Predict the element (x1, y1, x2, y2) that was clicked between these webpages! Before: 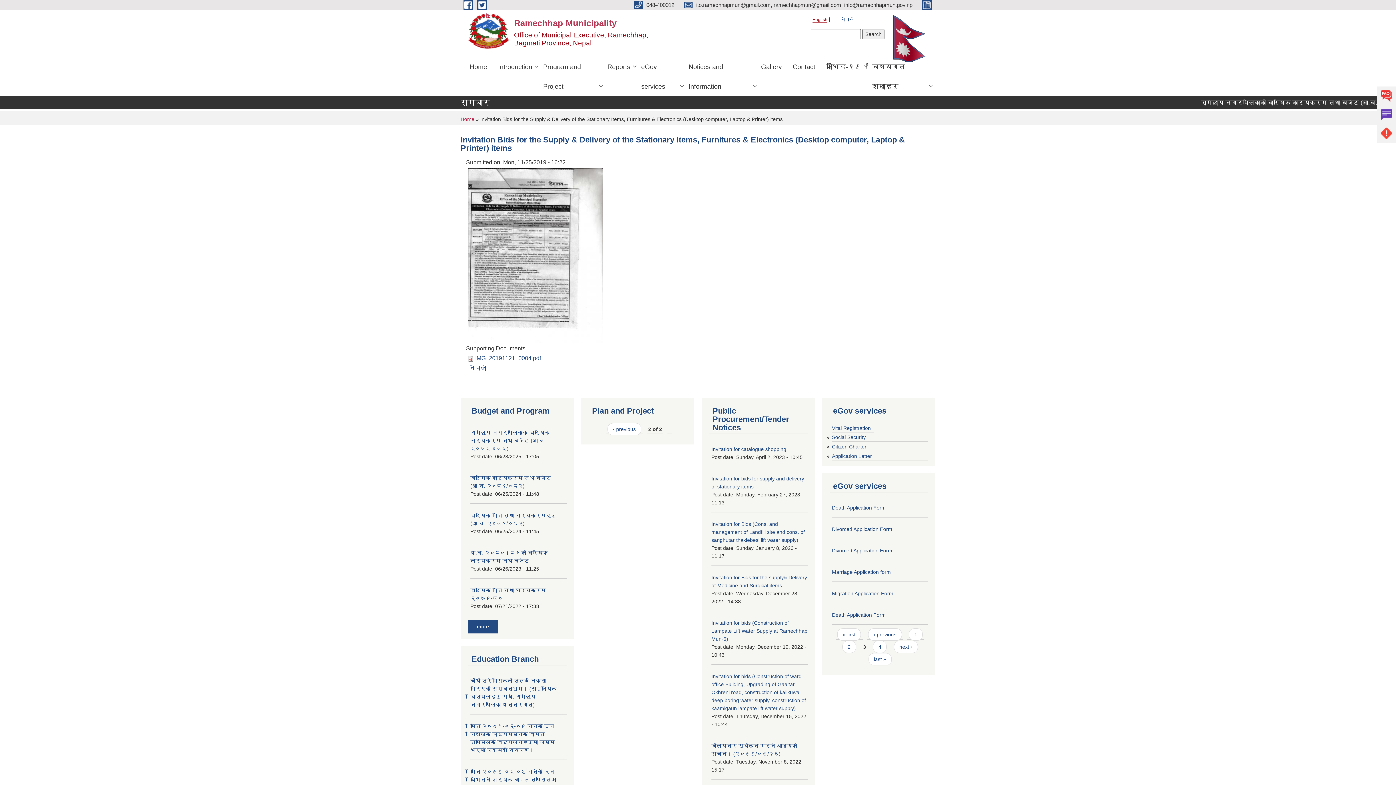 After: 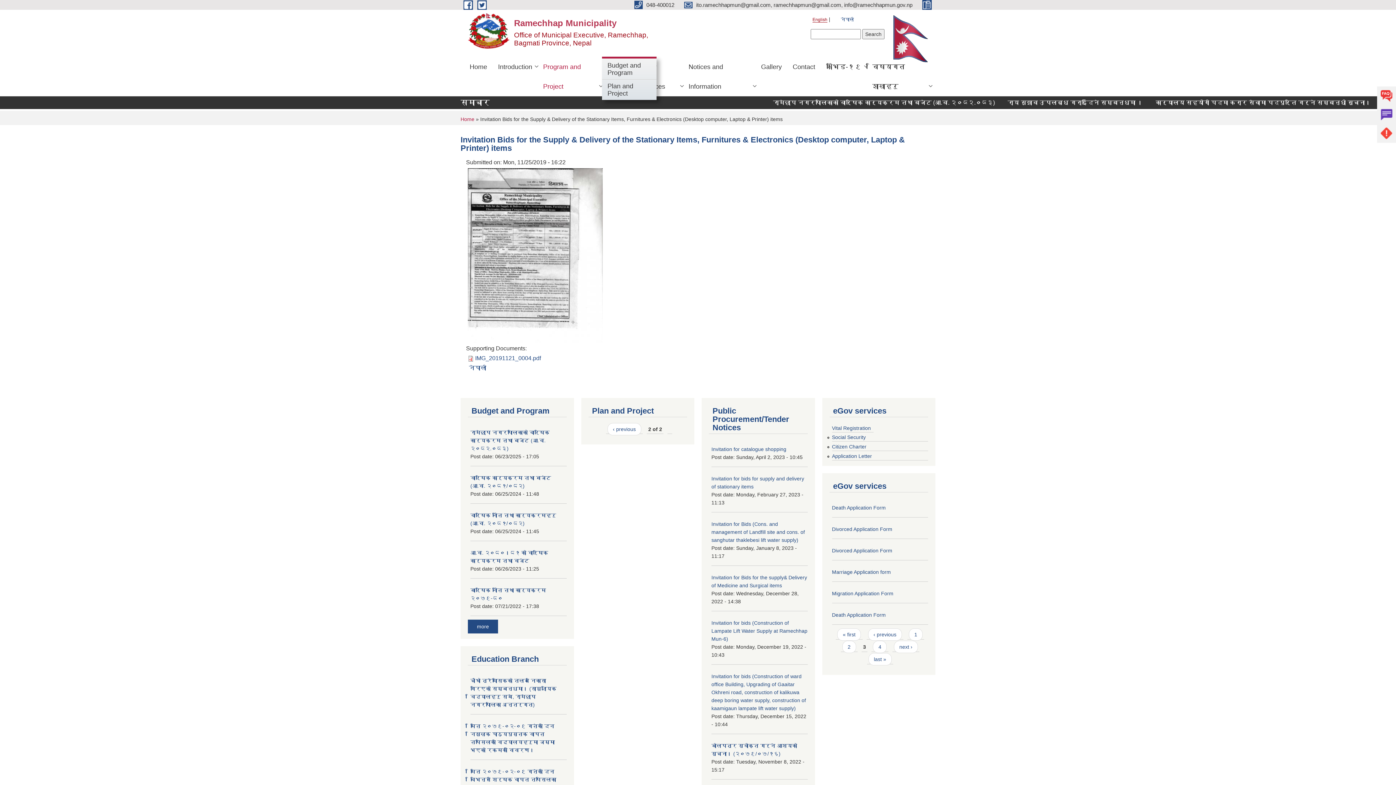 Action: label: Program and Project bbox: (537, 56, 602, 96)